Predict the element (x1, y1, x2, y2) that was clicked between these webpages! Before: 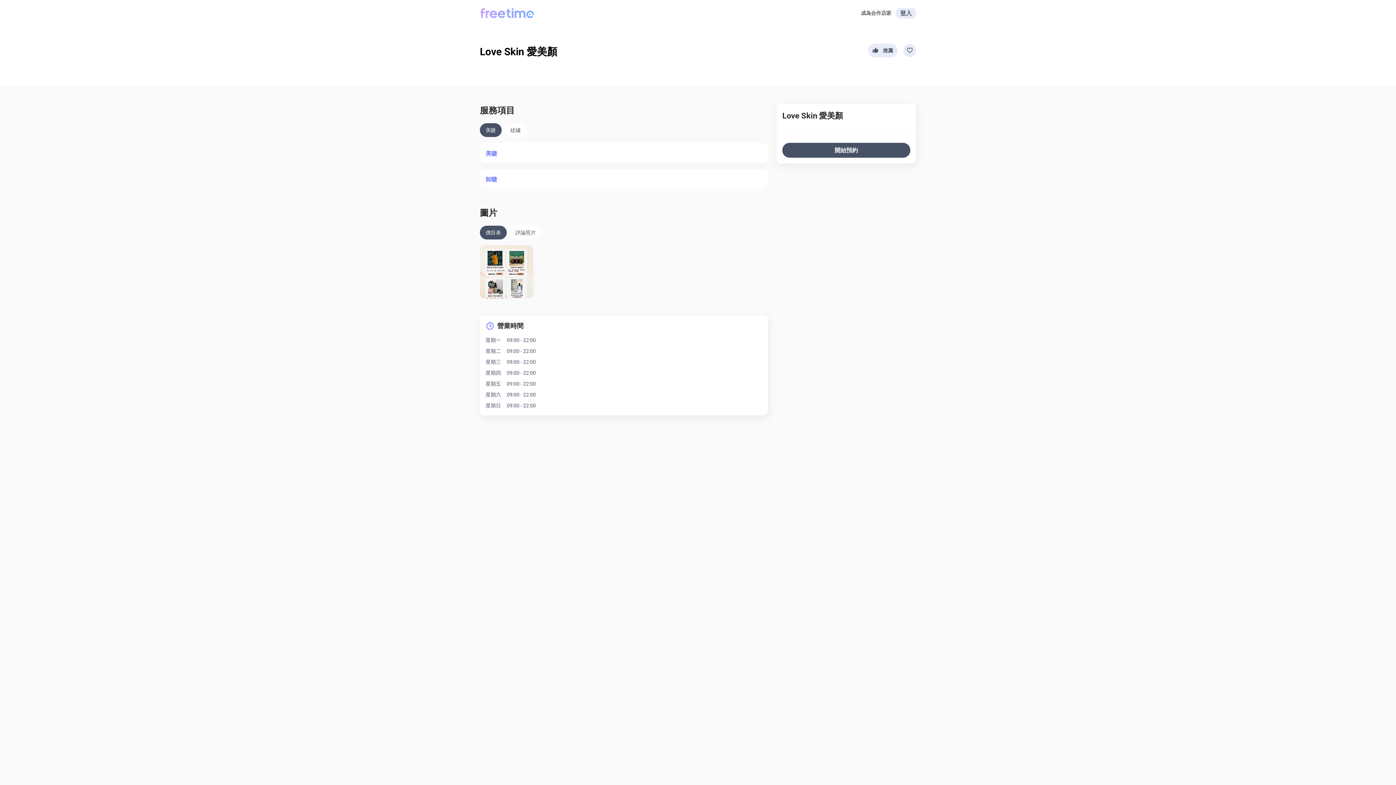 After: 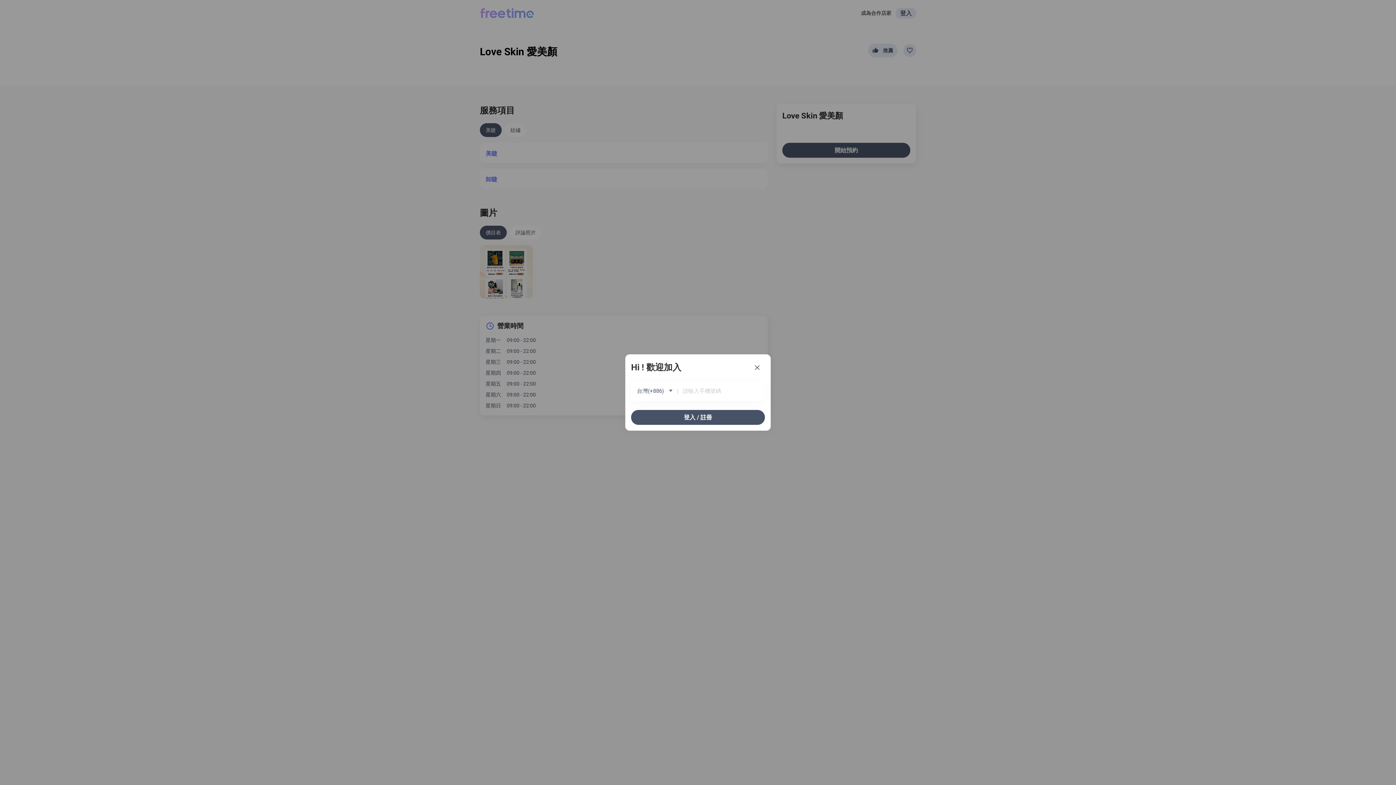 Action: label: 登入 bbox: (896, 7, 916, 18)